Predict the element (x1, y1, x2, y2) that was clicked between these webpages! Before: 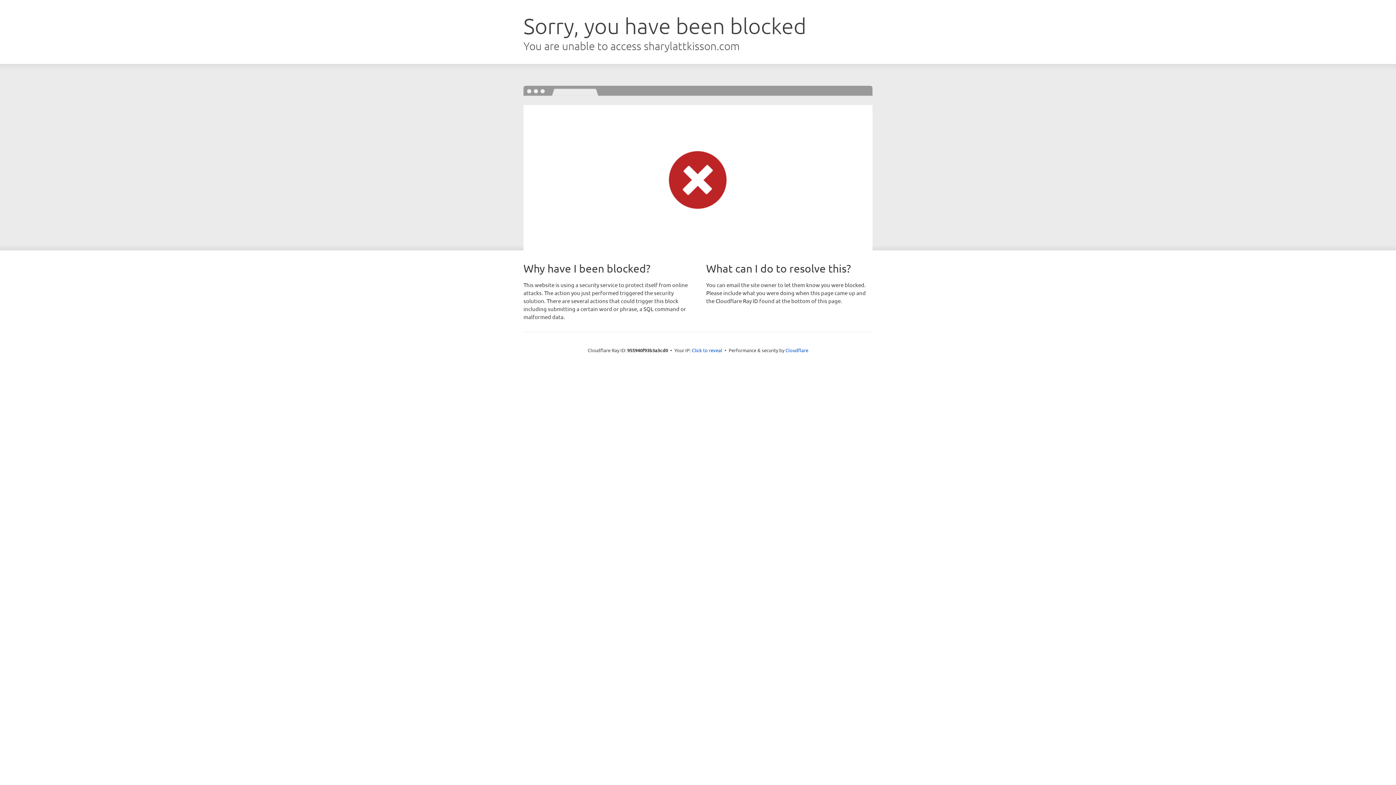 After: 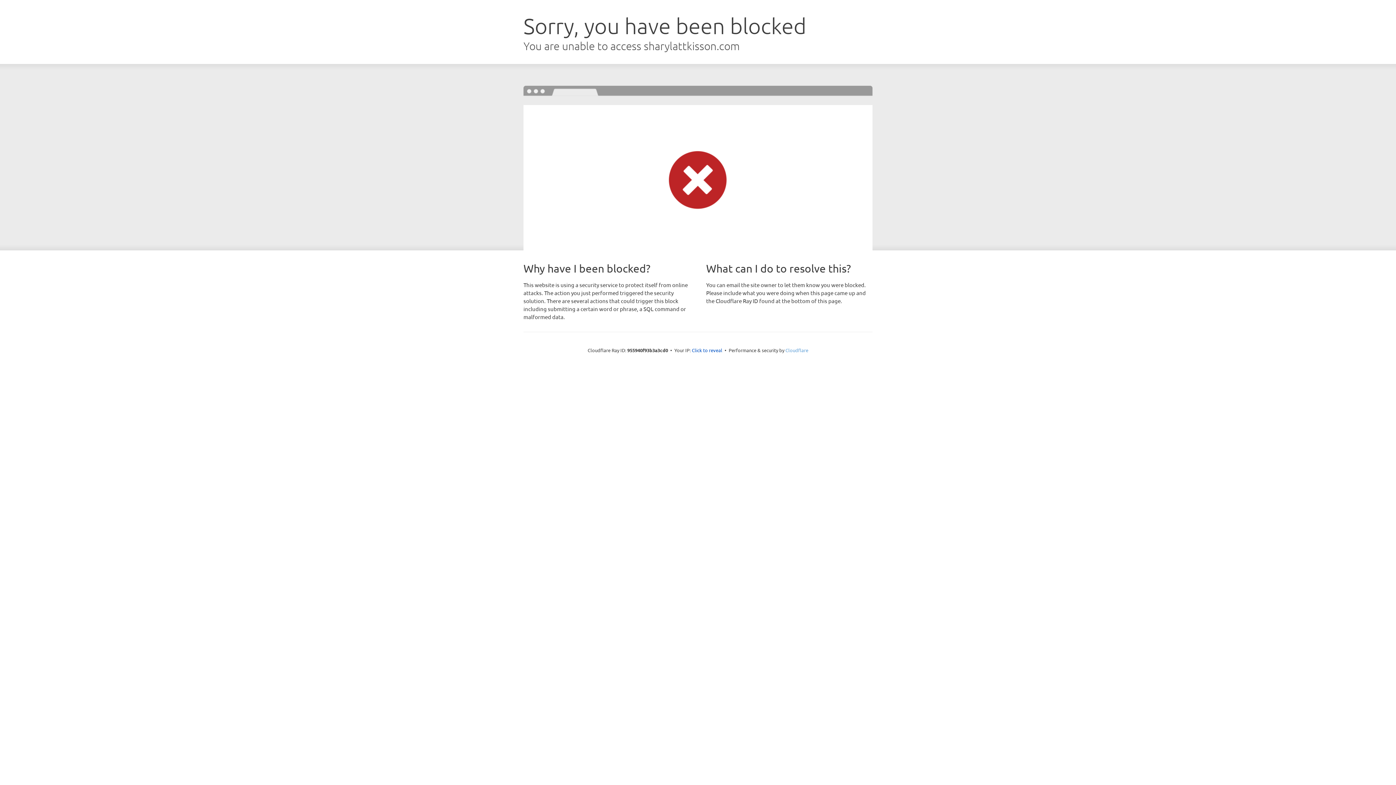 Action: label: Cloudflare bbox: (785, 347, 808, 353)